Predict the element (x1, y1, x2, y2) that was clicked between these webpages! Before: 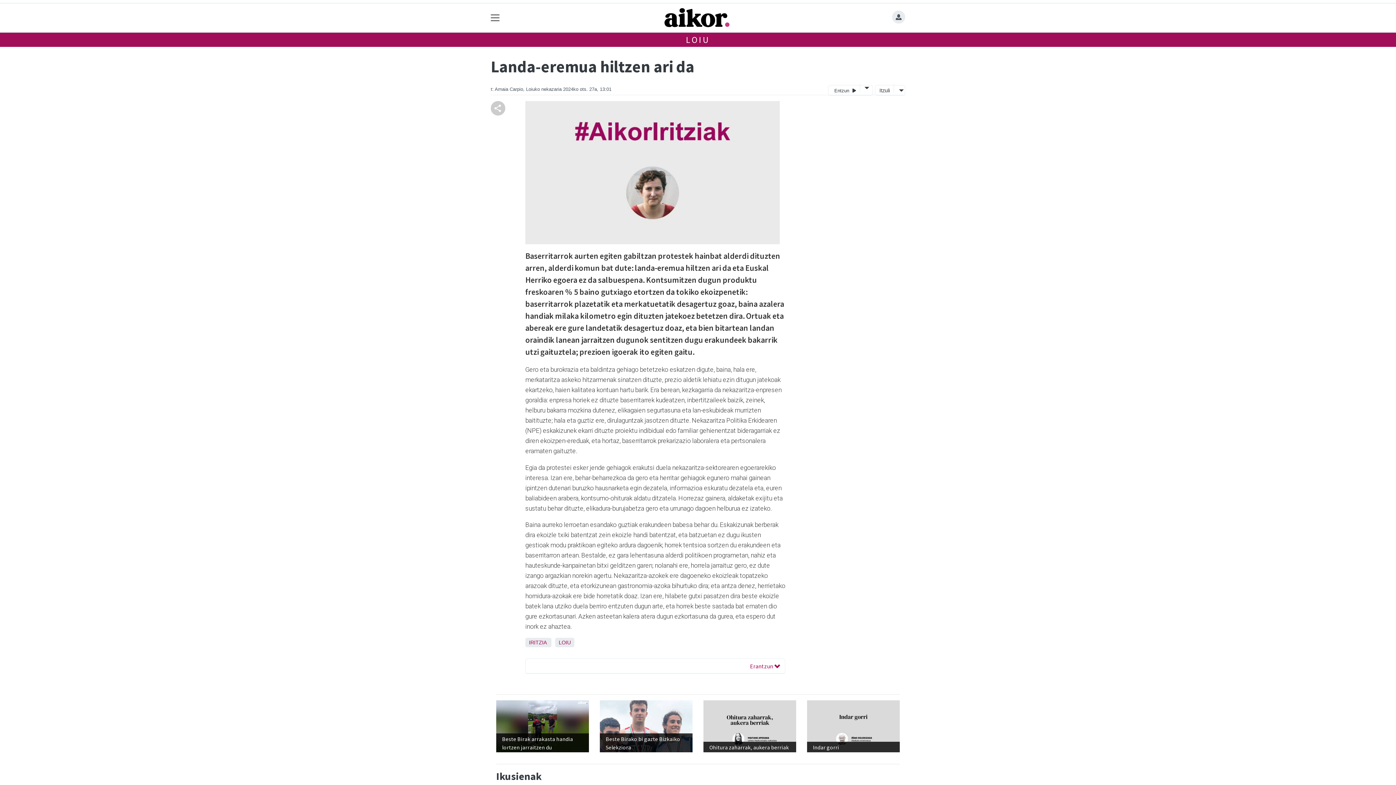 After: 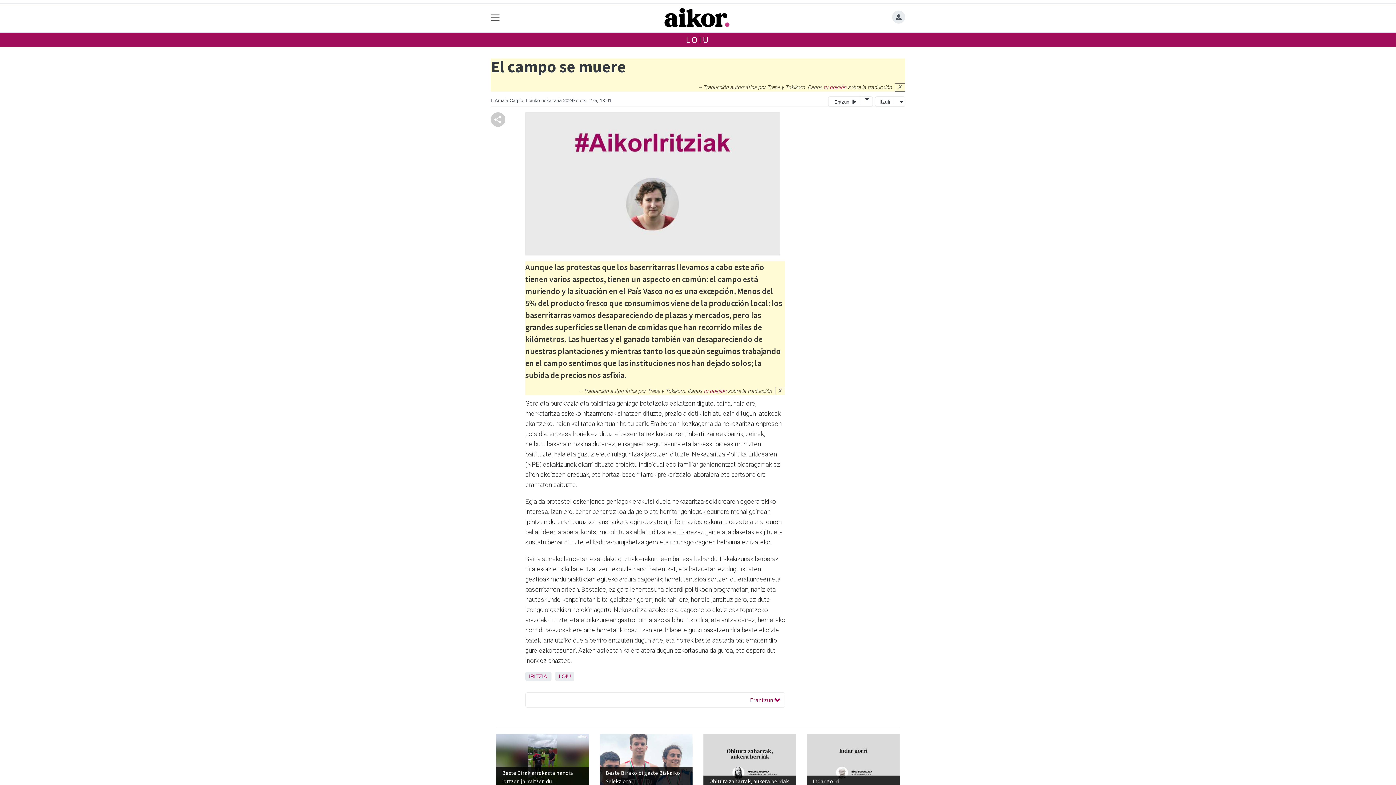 Action: label: Itzuli bbox: (877, 86, 892, 95)